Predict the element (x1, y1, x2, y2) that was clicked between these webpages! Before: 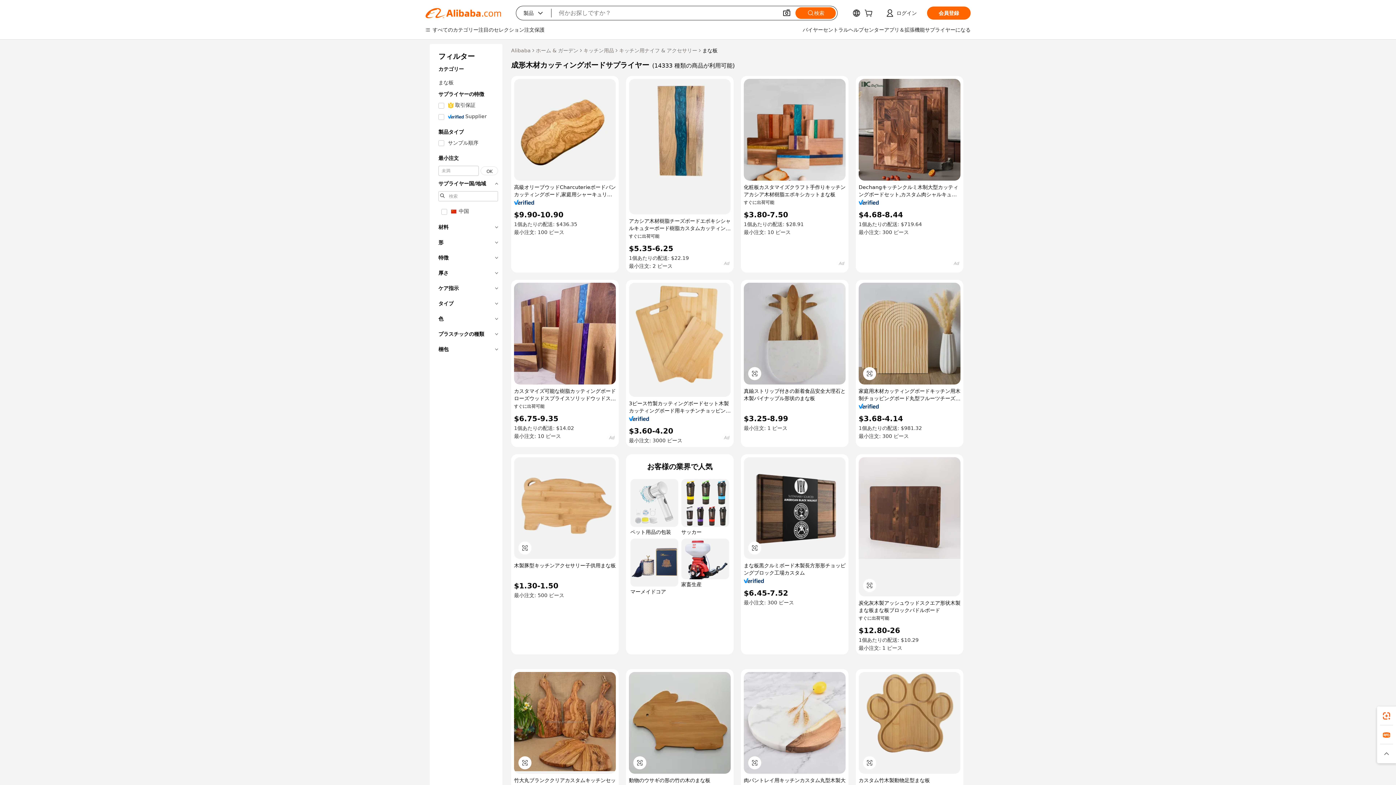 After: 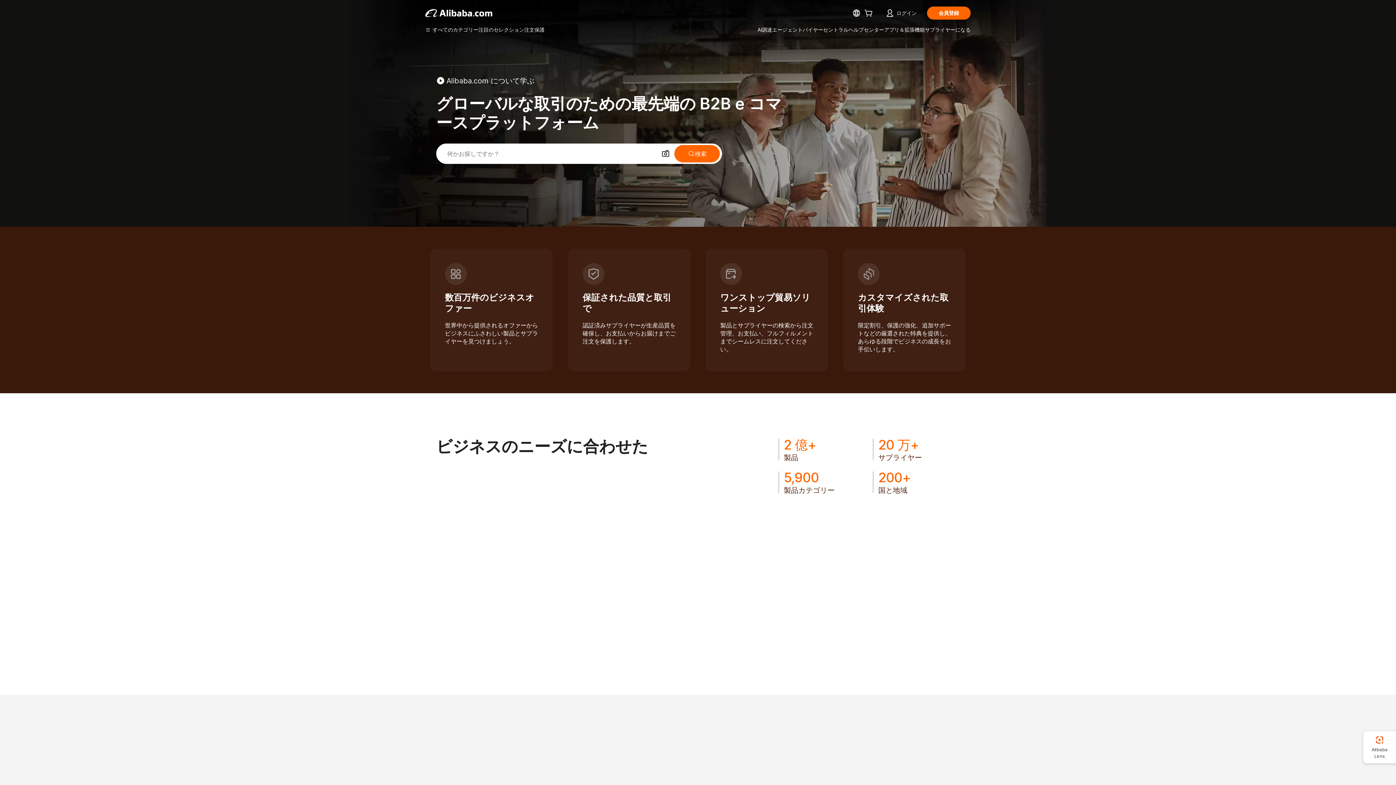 Action: bbox: (511, 46, 530, 54) label: Alibaba